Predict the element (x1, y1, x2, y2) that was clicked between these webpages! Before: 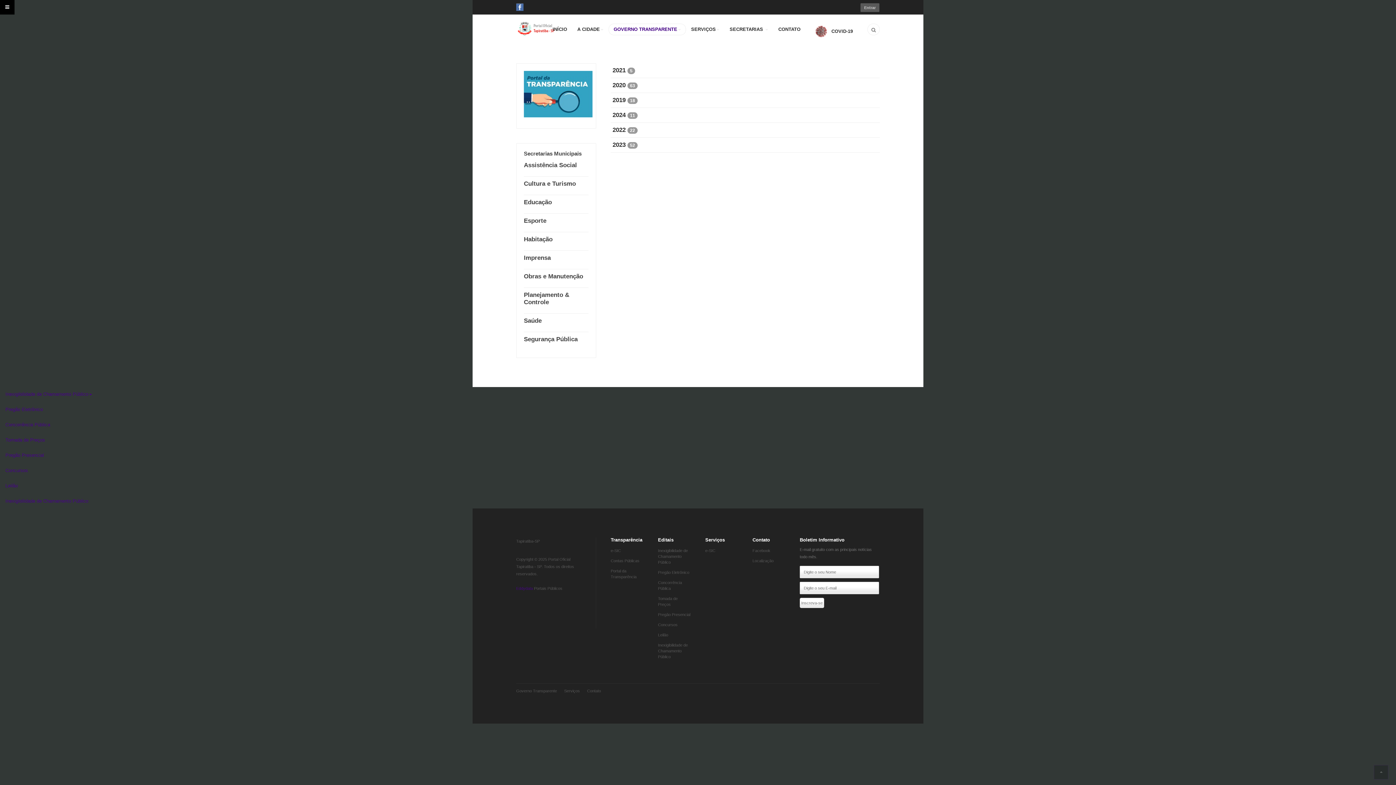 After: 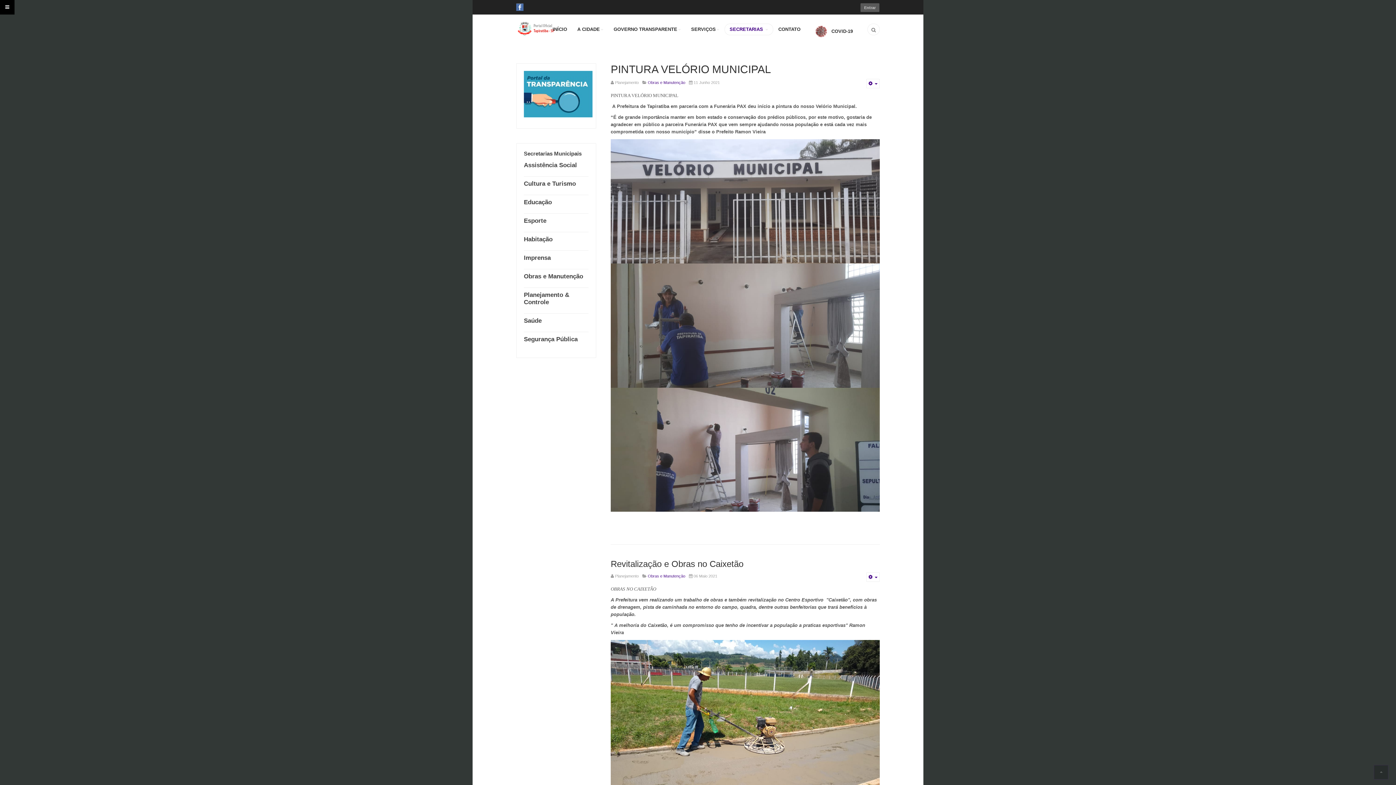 Action: label: Obras e Manutenção bbox: (524, 273, 583, 280)